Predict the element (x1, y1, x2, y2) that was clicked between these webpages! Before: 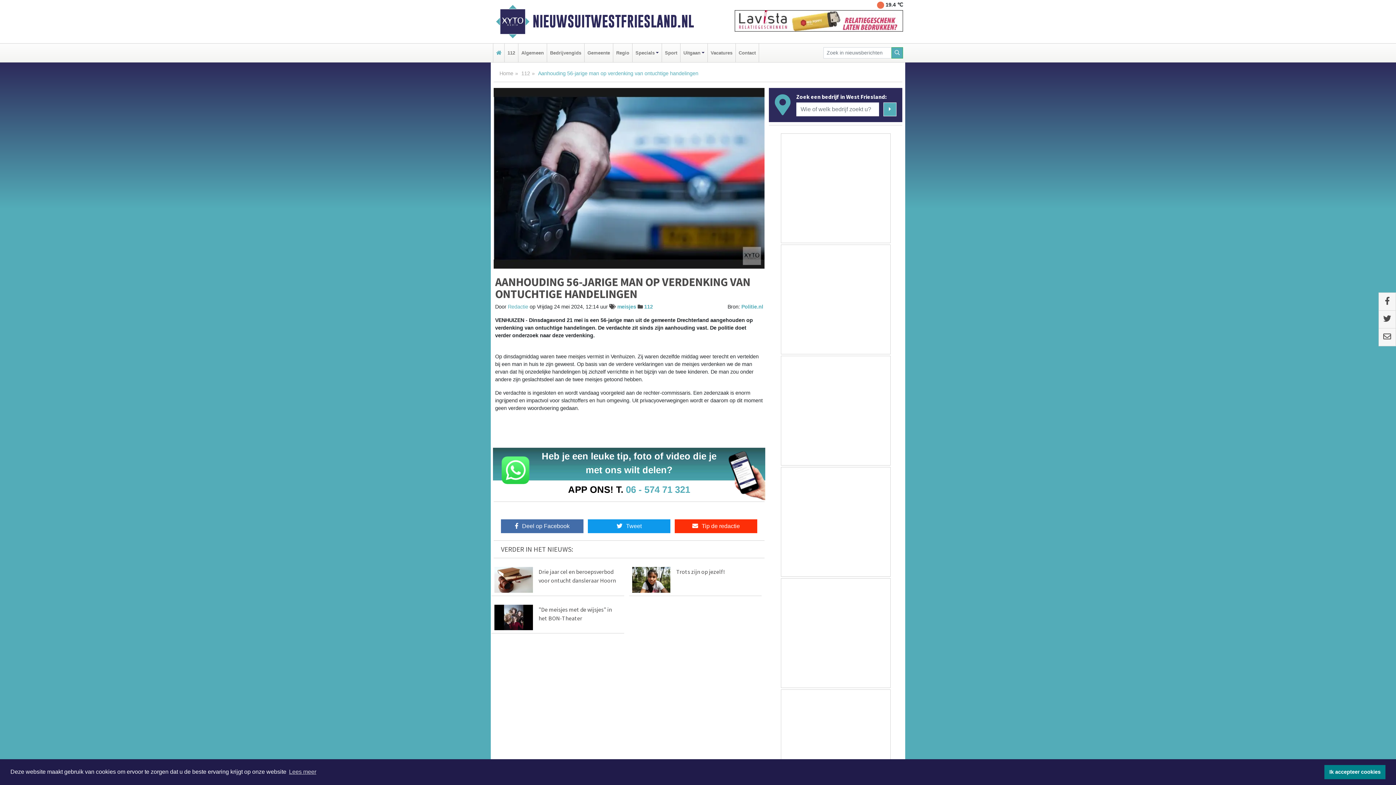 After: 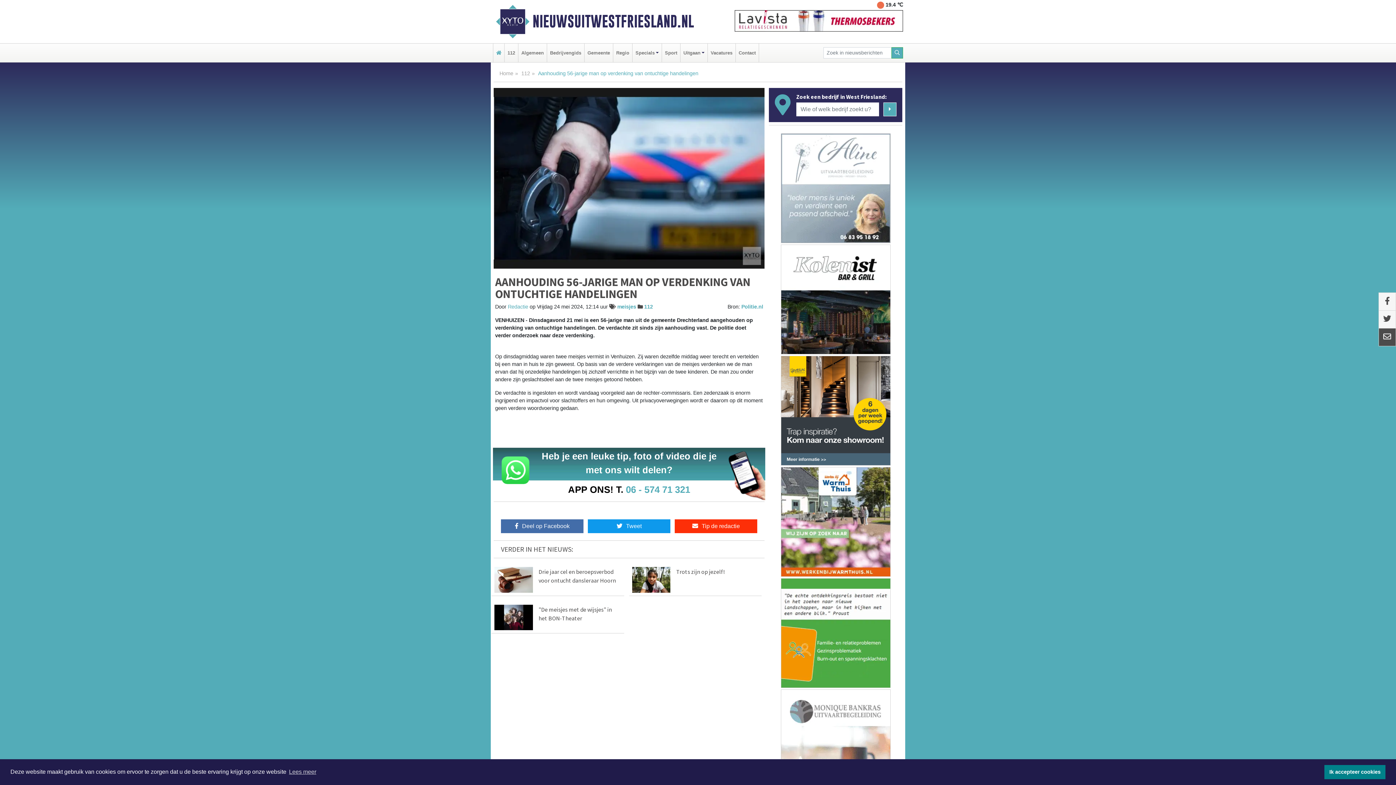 Action: bbox: (1379, 328, 1396, 346)